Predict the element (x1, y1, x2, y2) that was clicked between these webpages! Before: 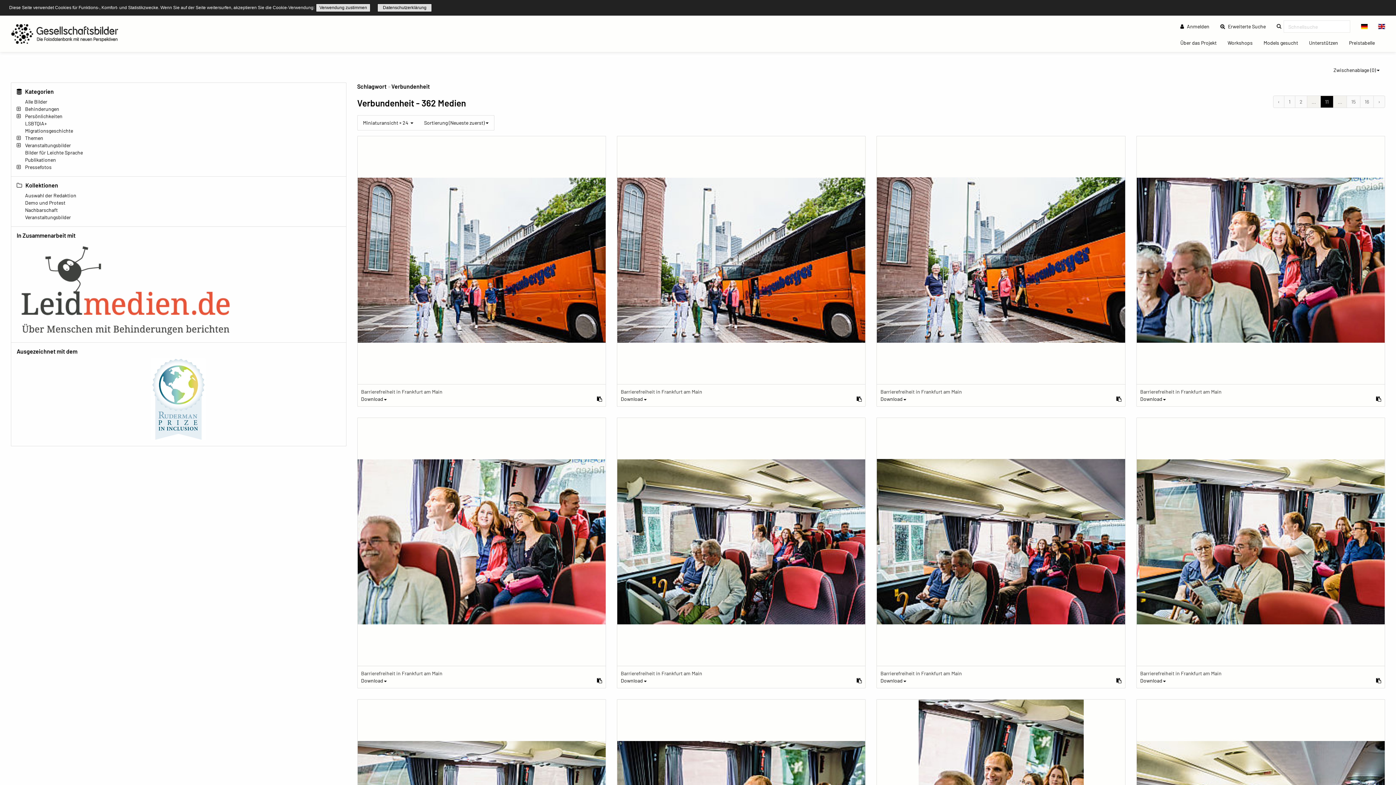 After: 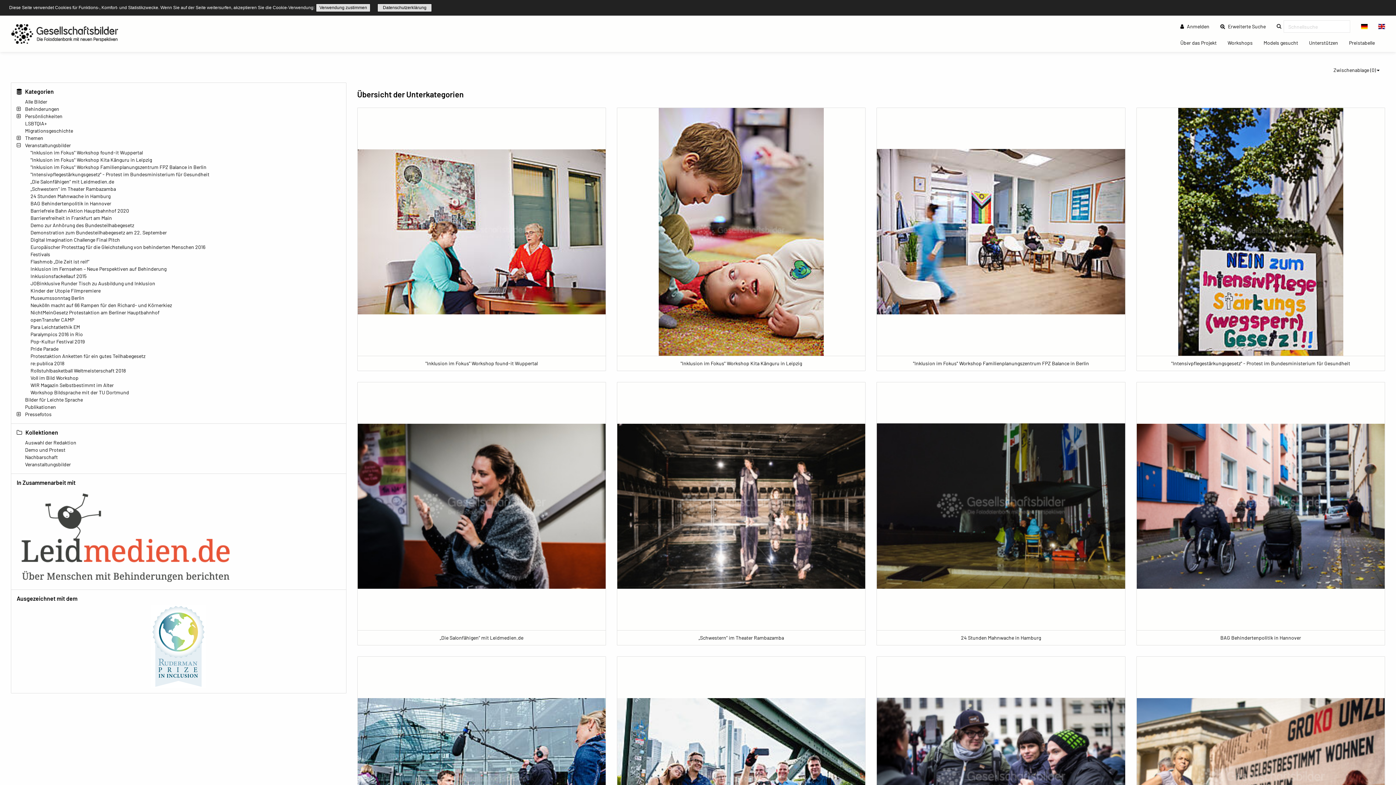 Action: bbox: (25, 142, 70, 148) label: Veranstaltungsbilder